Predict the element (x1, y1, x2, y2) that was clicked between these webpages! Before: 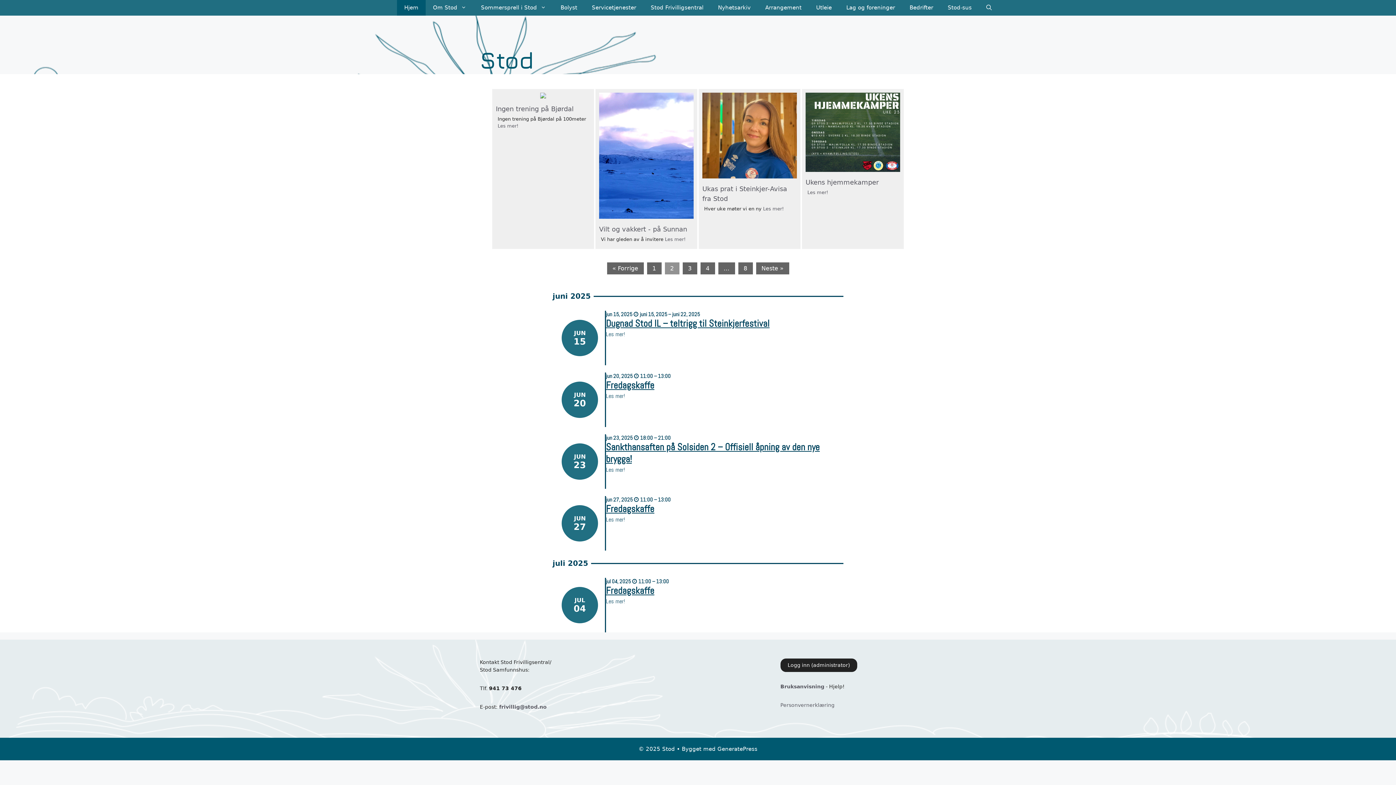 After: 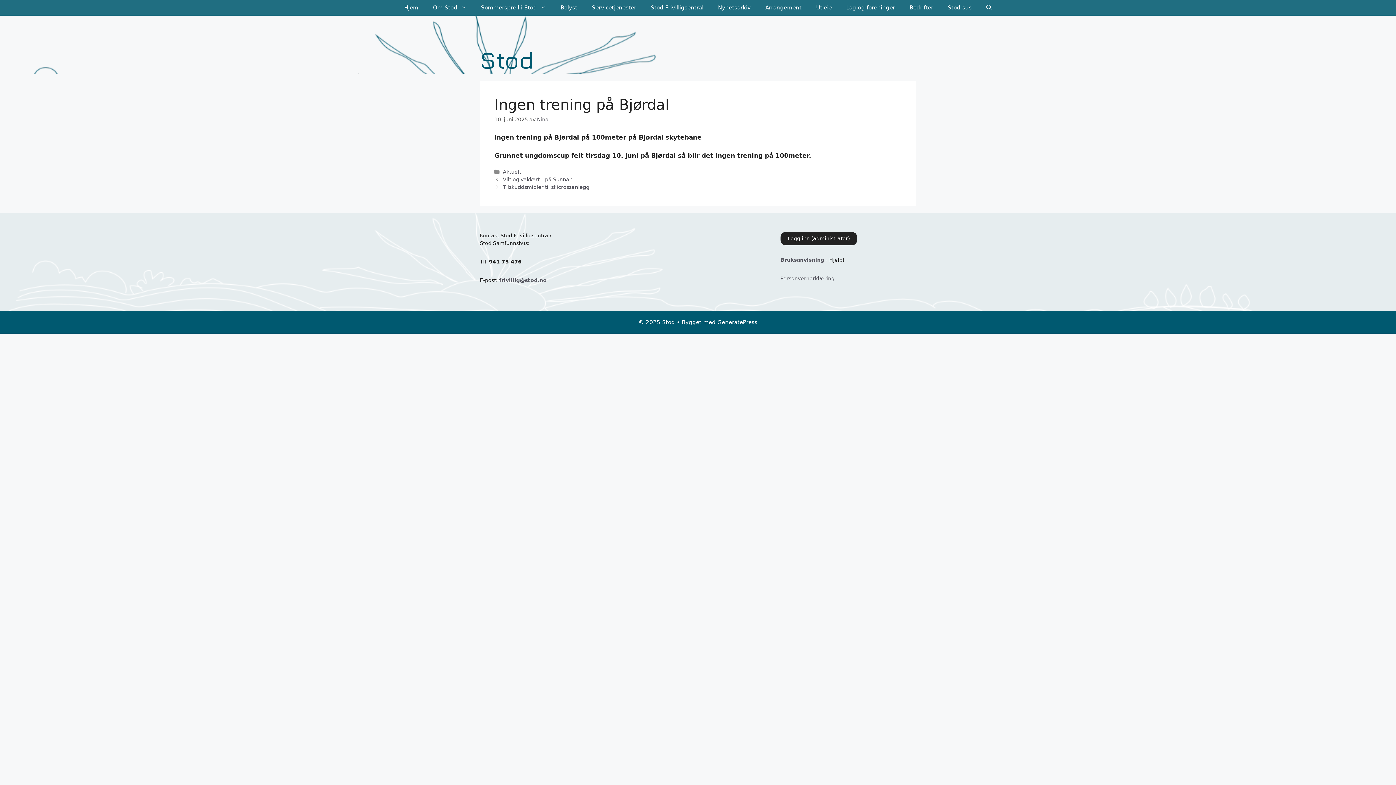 Action: bbox: (540, 92, 546, 100)